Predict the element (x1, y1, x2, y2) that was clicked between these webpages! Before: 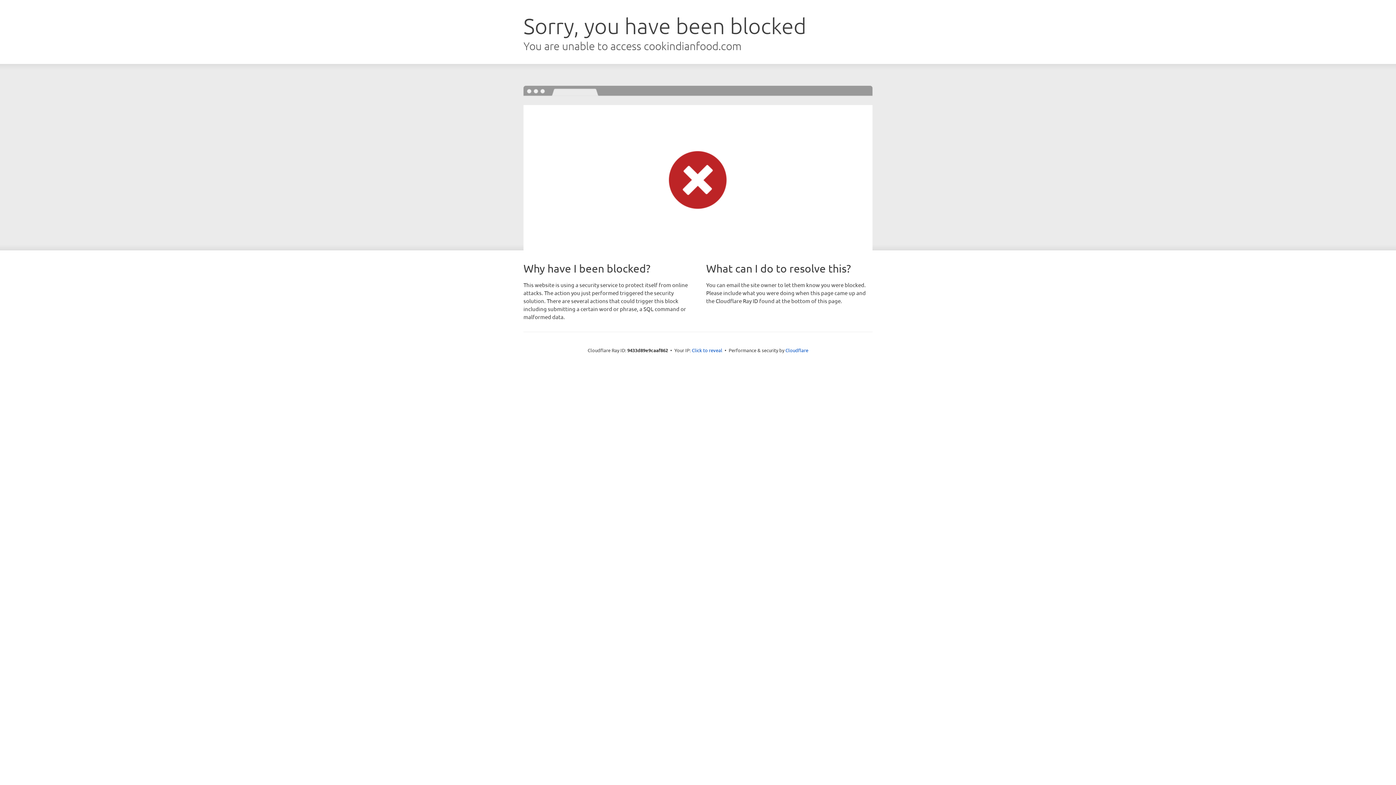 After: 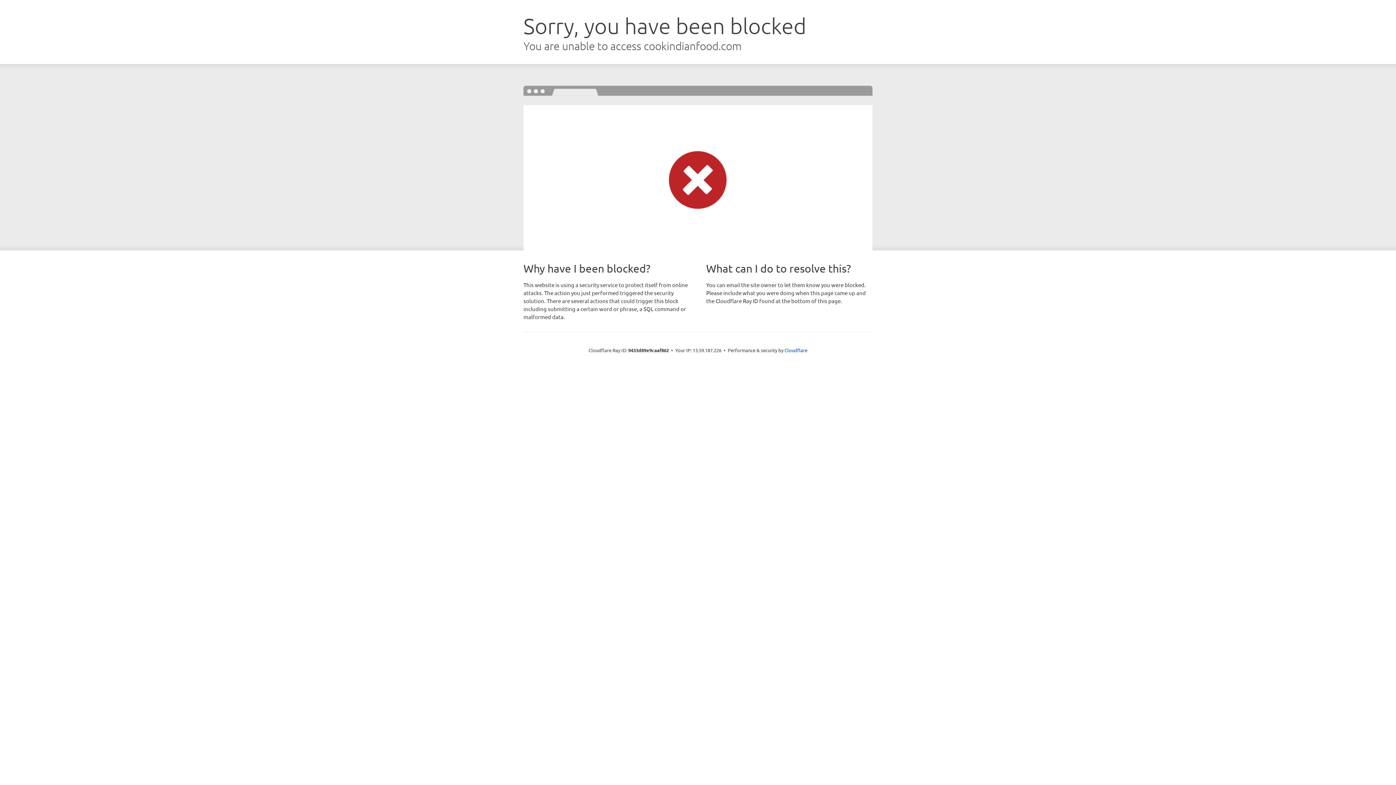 Action: bbox: (692, 346, 722, 353) label: Click to reveal